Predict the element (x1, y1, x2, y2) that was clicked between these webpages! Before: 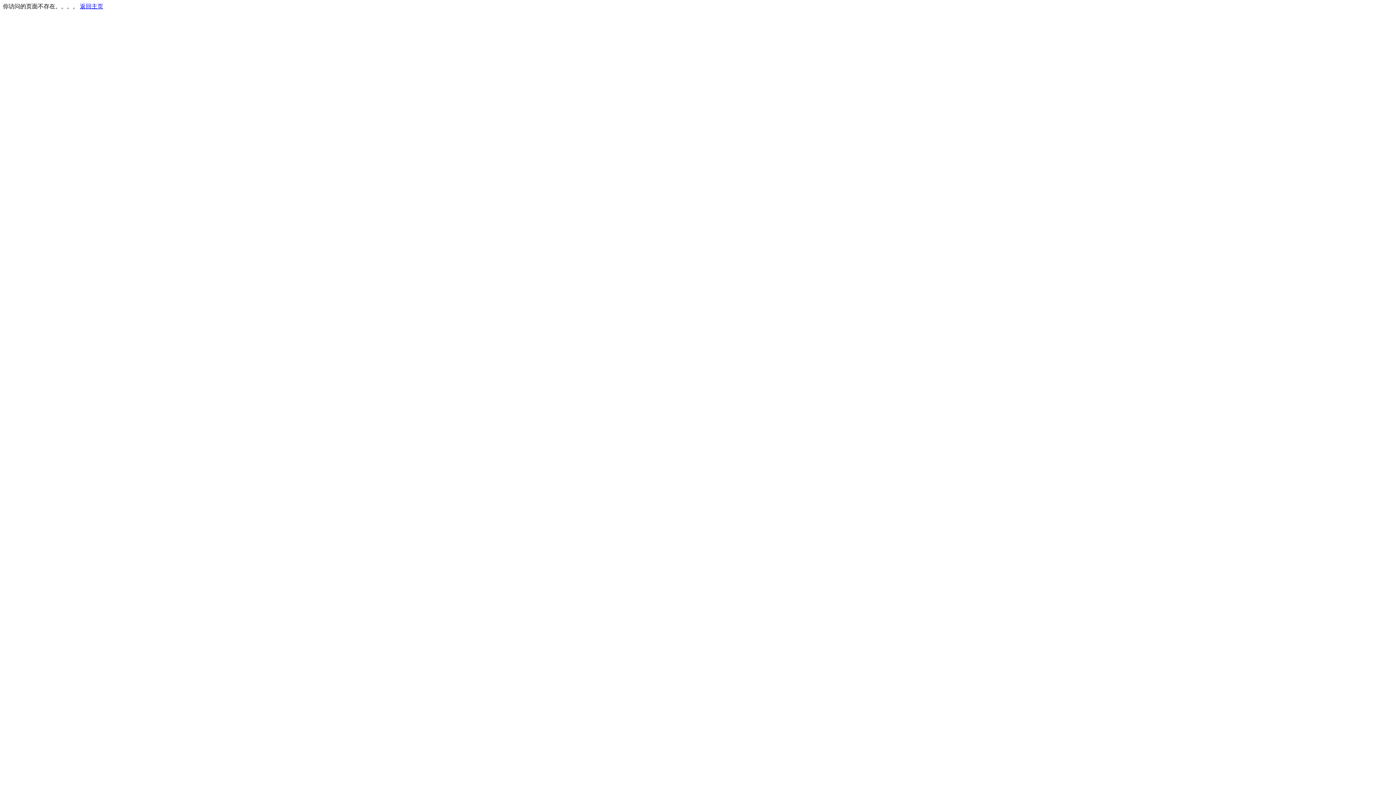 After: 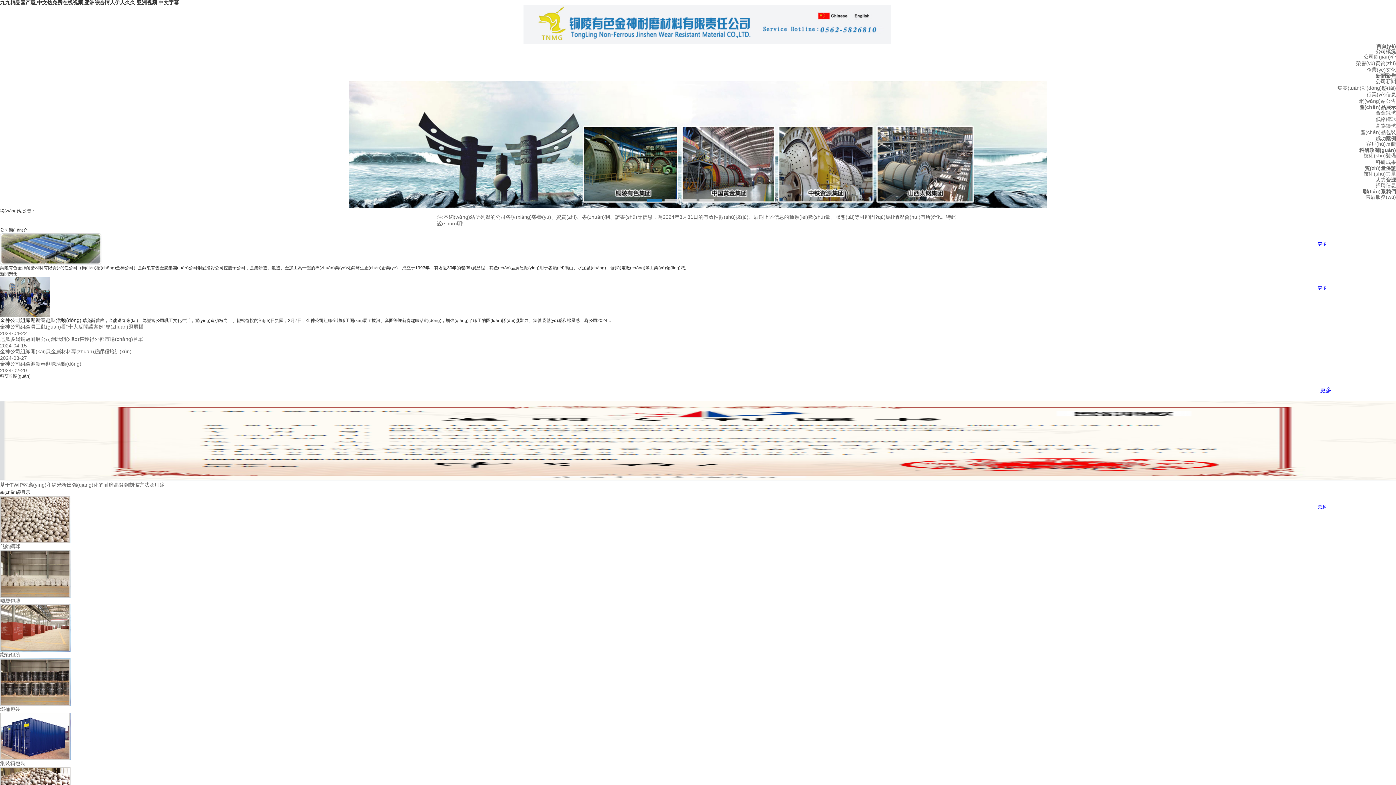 Action: bbox: (80, 3, 103, 9) label: 返回主页